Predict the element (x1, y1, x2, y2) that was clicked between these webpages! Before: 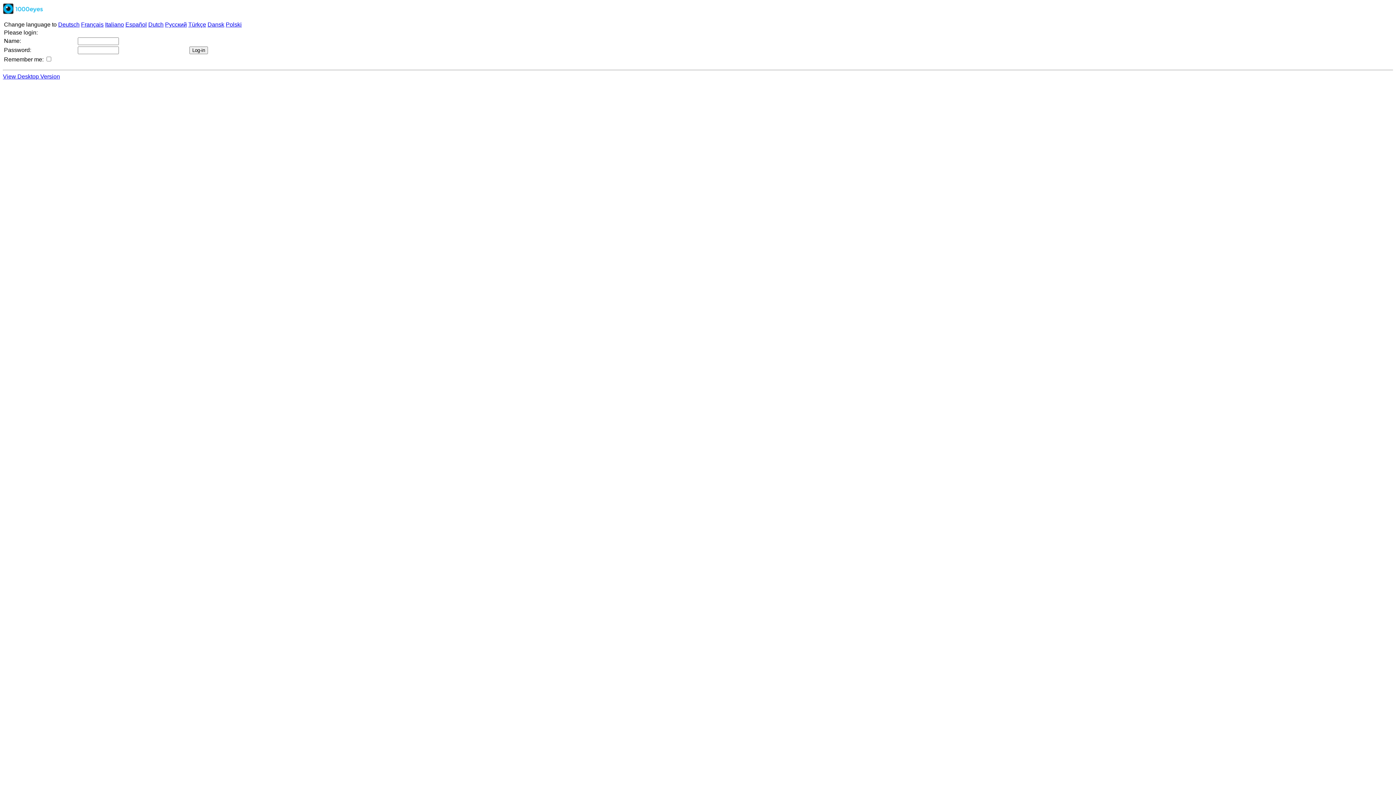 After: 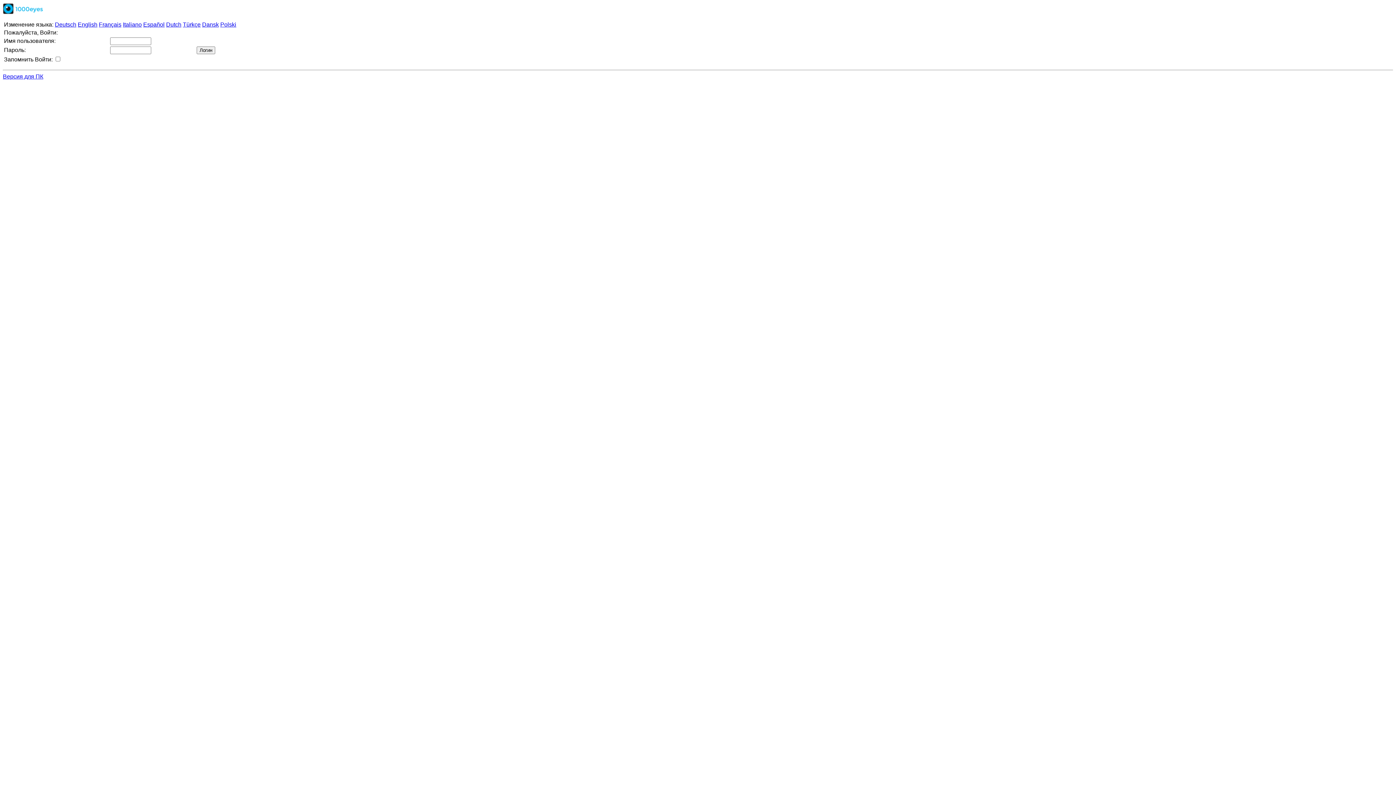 Action: bbox: (165, 21, 186, 27) label: Русский